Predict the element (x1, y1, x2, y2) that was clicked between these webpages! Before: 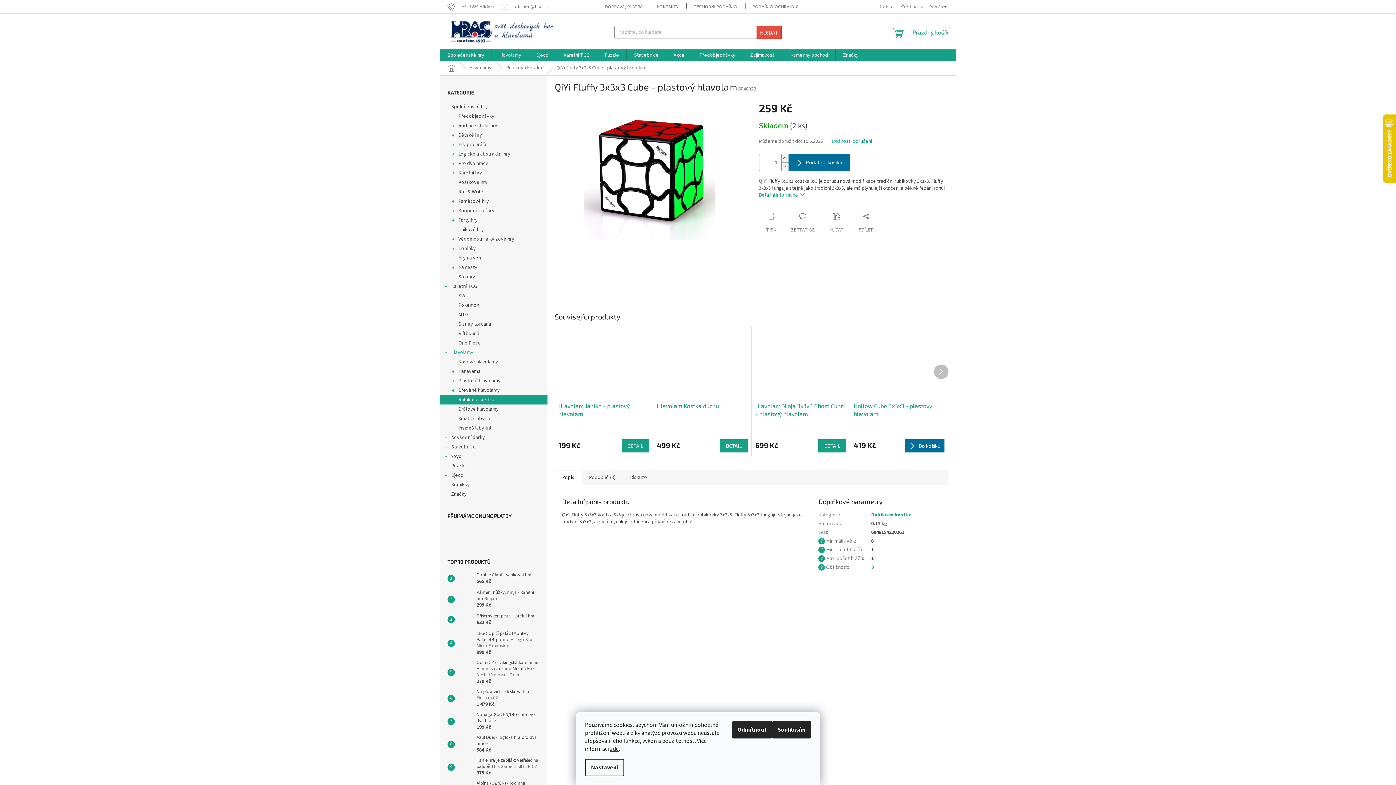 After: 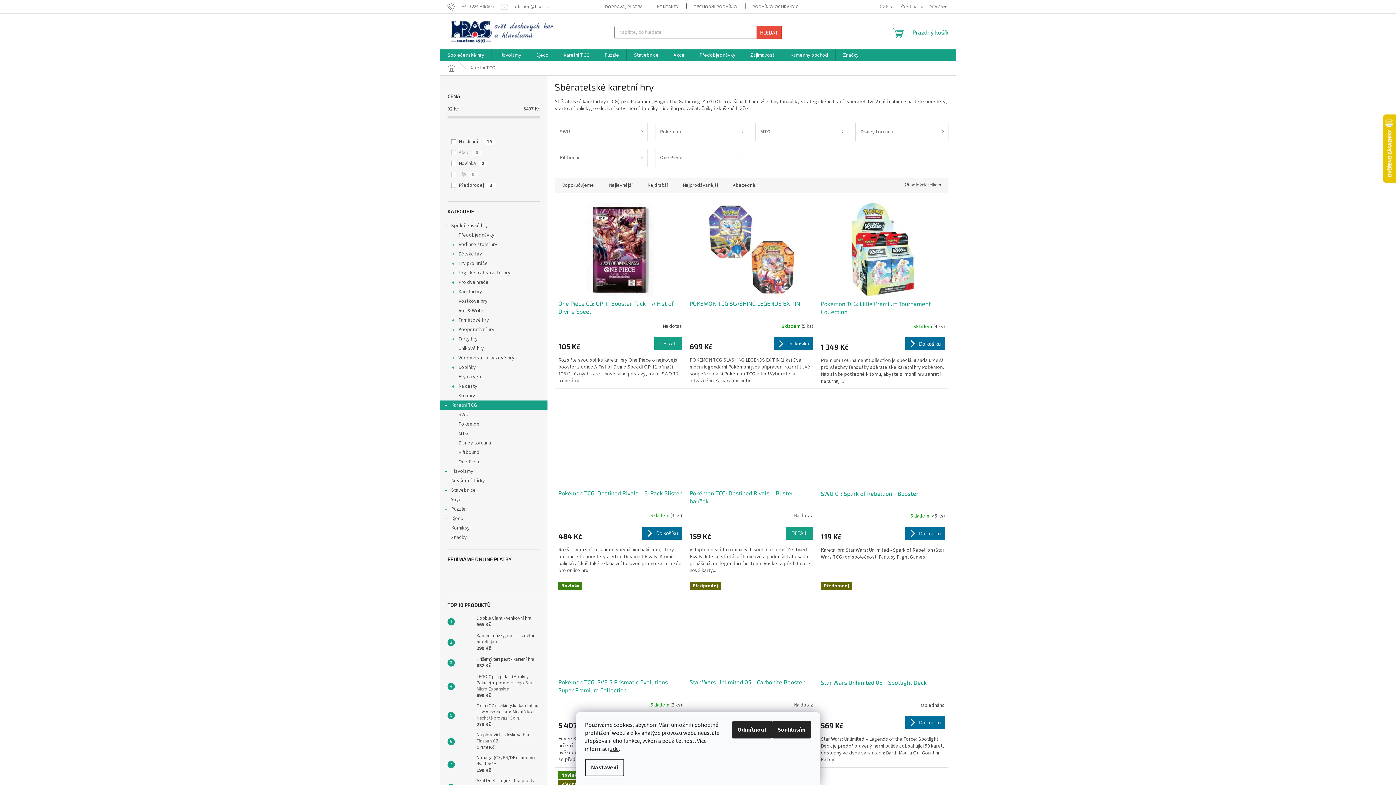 Action: bbox: (556, 49, 597, 61) label: Karetní TCG